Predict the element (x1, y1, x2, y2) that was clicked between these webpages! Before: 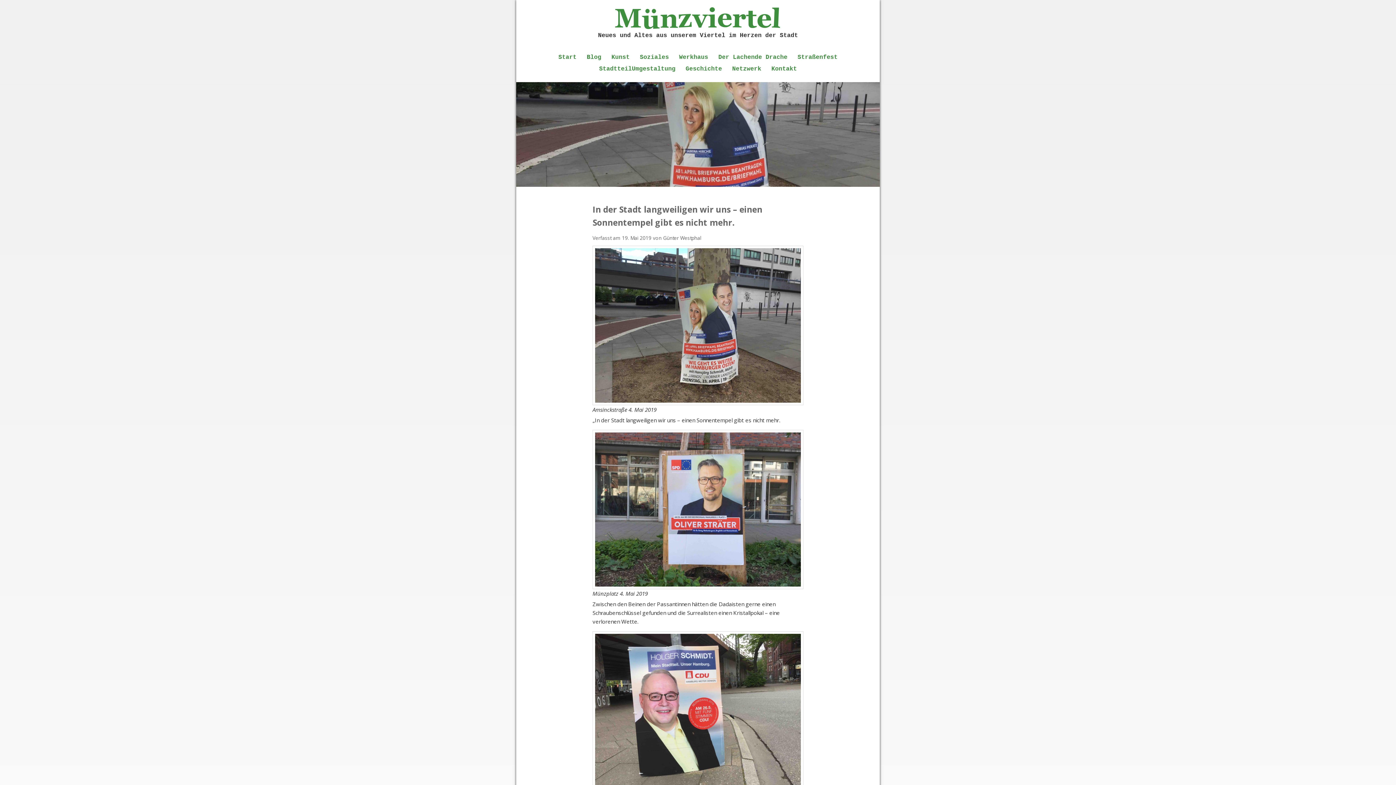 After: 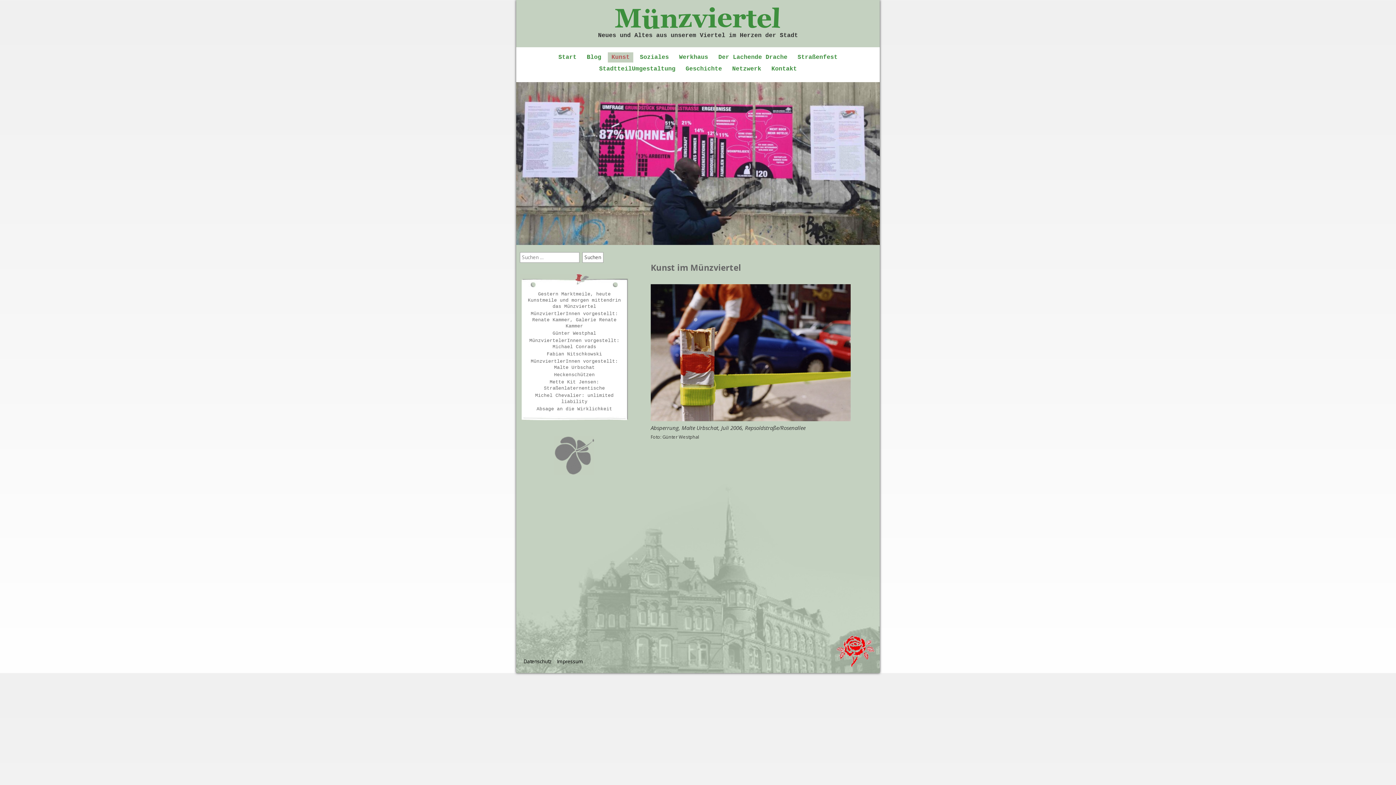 Action: bbox: (608, 52, 633, 62) label: Kunst